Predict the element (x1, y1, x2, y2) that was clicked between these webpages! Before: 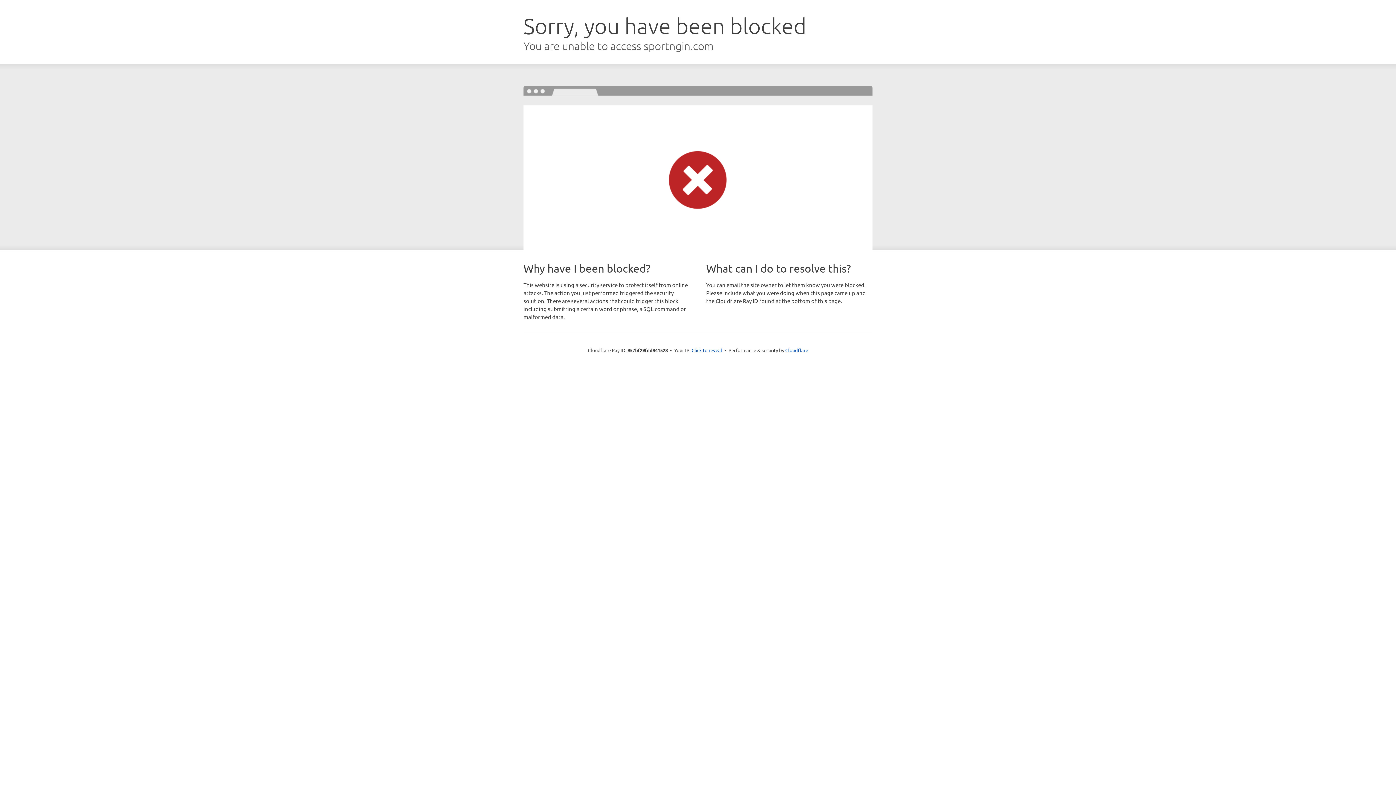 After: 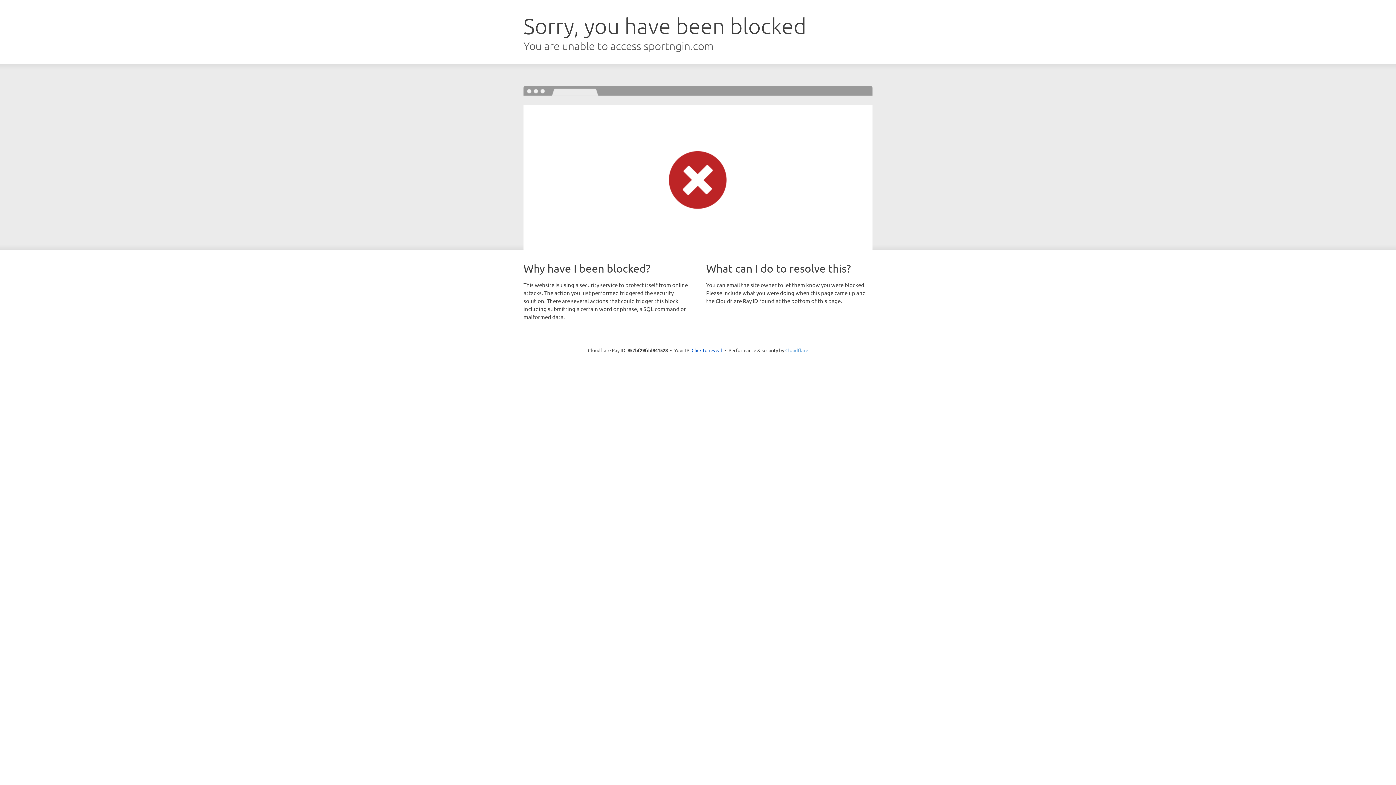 Action: label: Cloudflare bbox: (785, 347, 808, 353)